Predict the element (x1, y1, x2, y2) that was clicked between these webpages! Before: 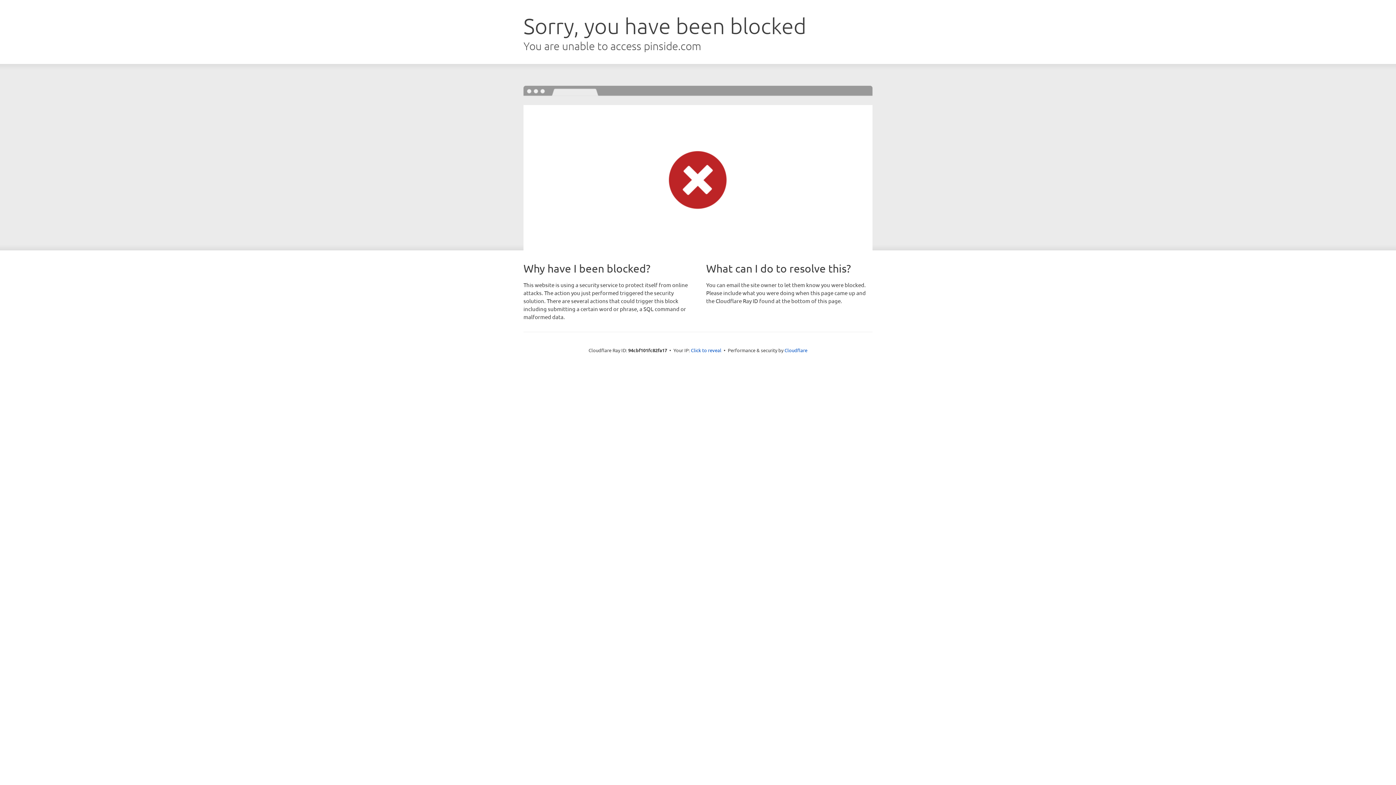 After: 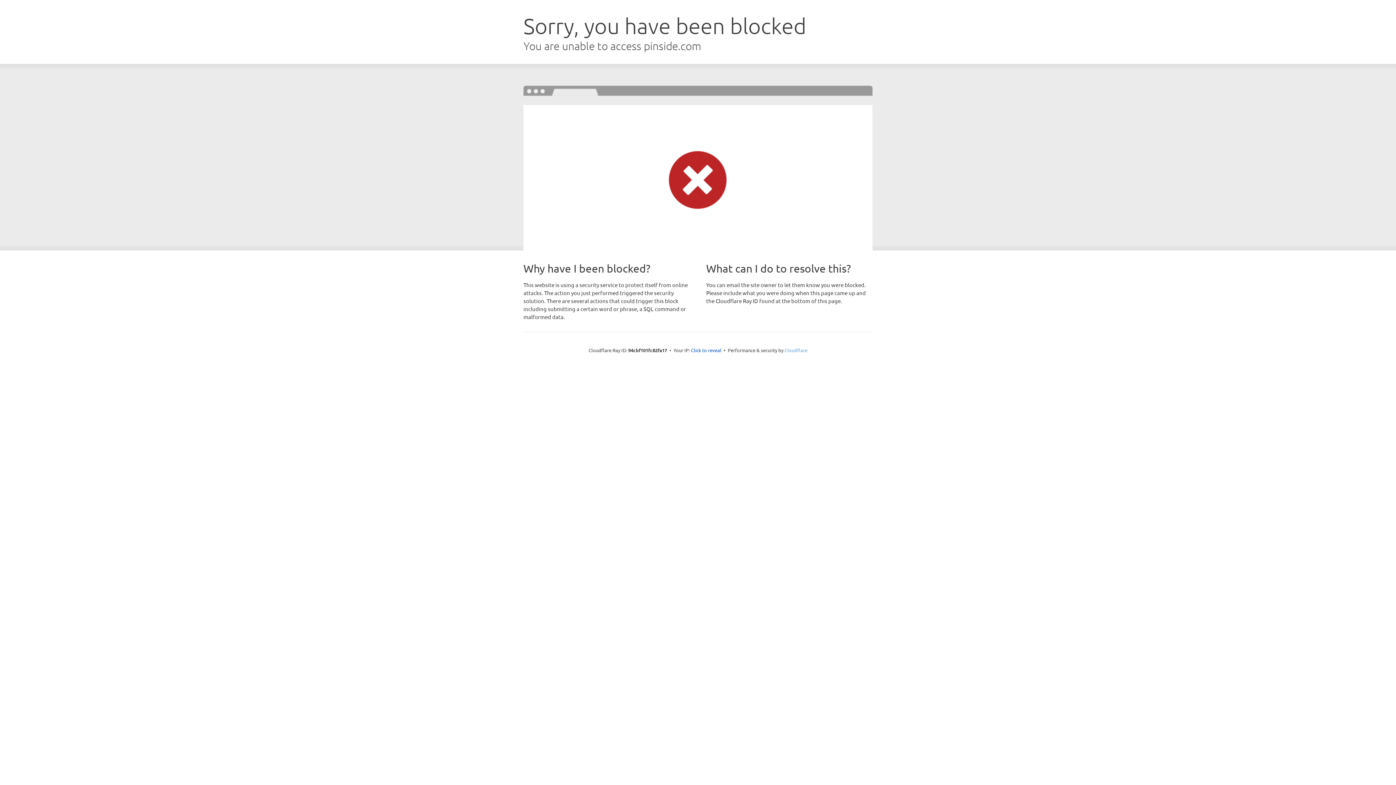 Action: bbox: (784, 347, 807, 353) label: Cloudflare